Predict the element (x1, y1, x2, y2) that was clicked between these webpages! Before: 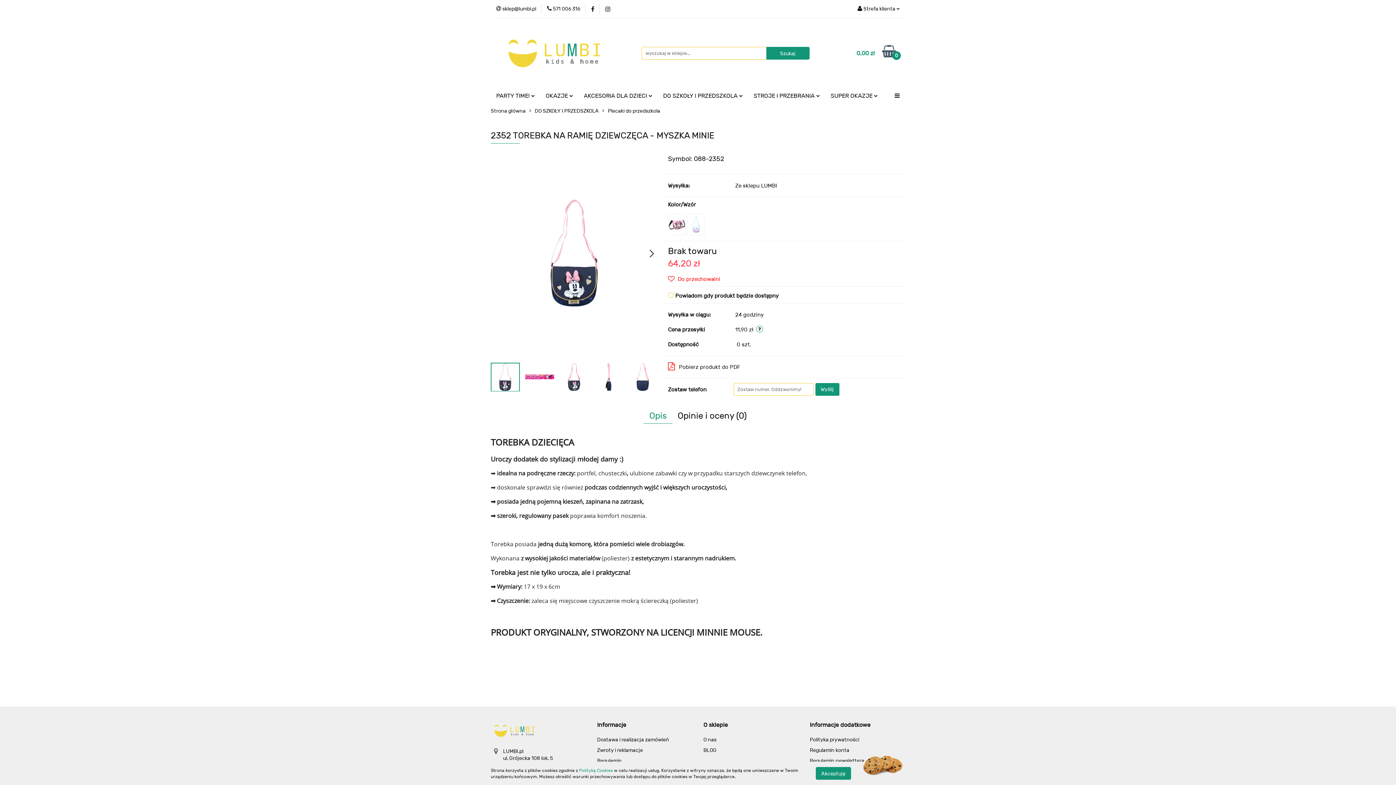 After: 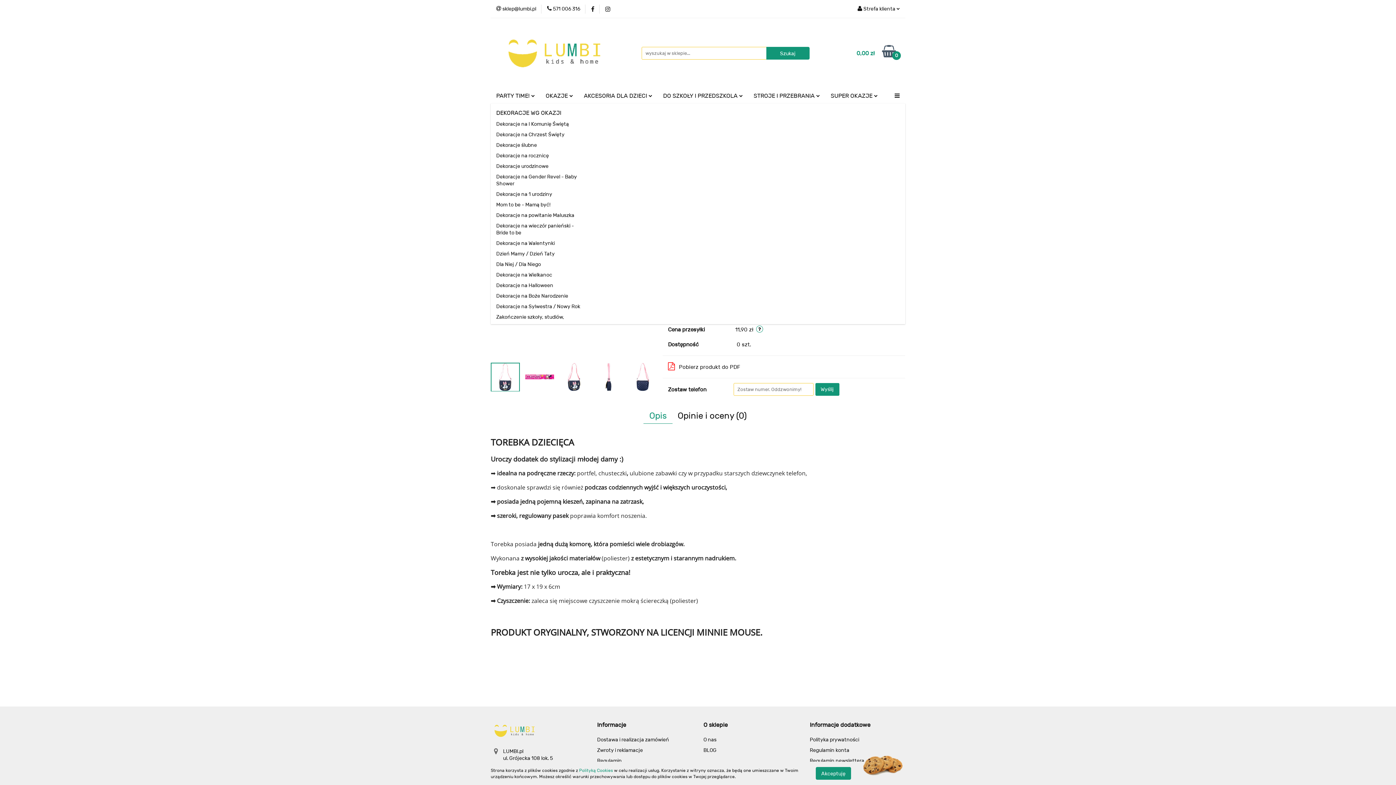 Action: label: OKAZJE  bbox: (540, 88, 578, 103)